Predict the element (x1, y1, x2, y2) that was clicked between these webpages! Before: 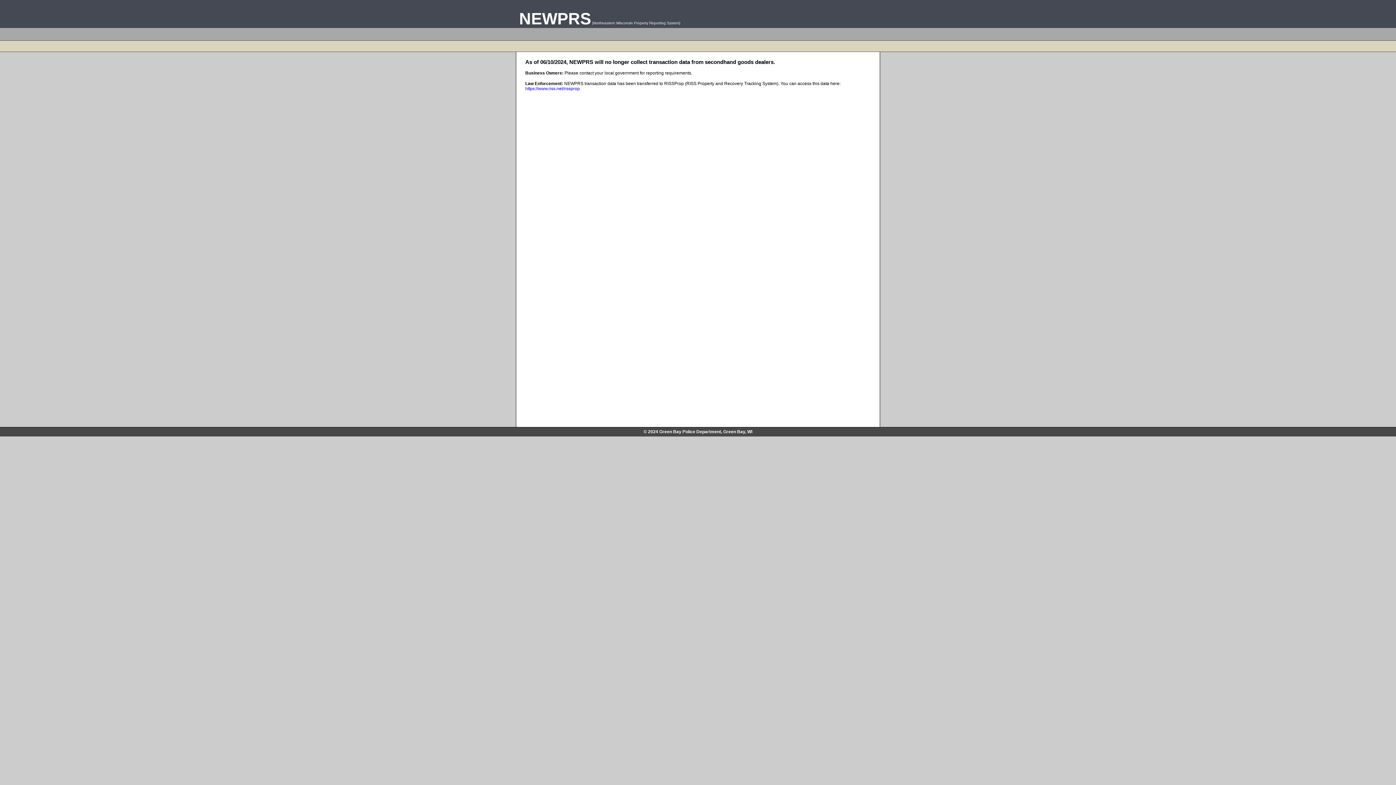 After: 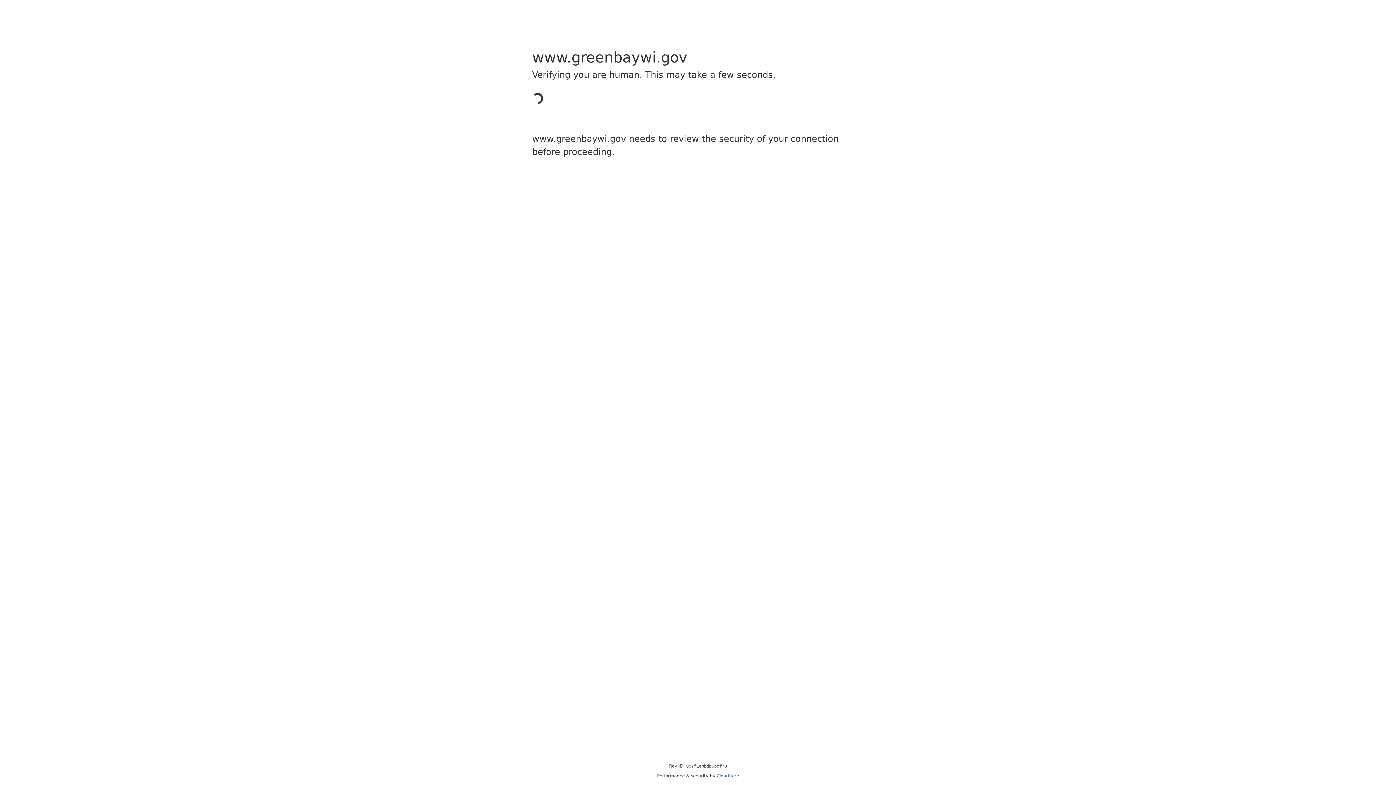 Action: label: © 2024 Green Bay Police Department, Green Bay, WI bbox: (643, 429, 752, 434)